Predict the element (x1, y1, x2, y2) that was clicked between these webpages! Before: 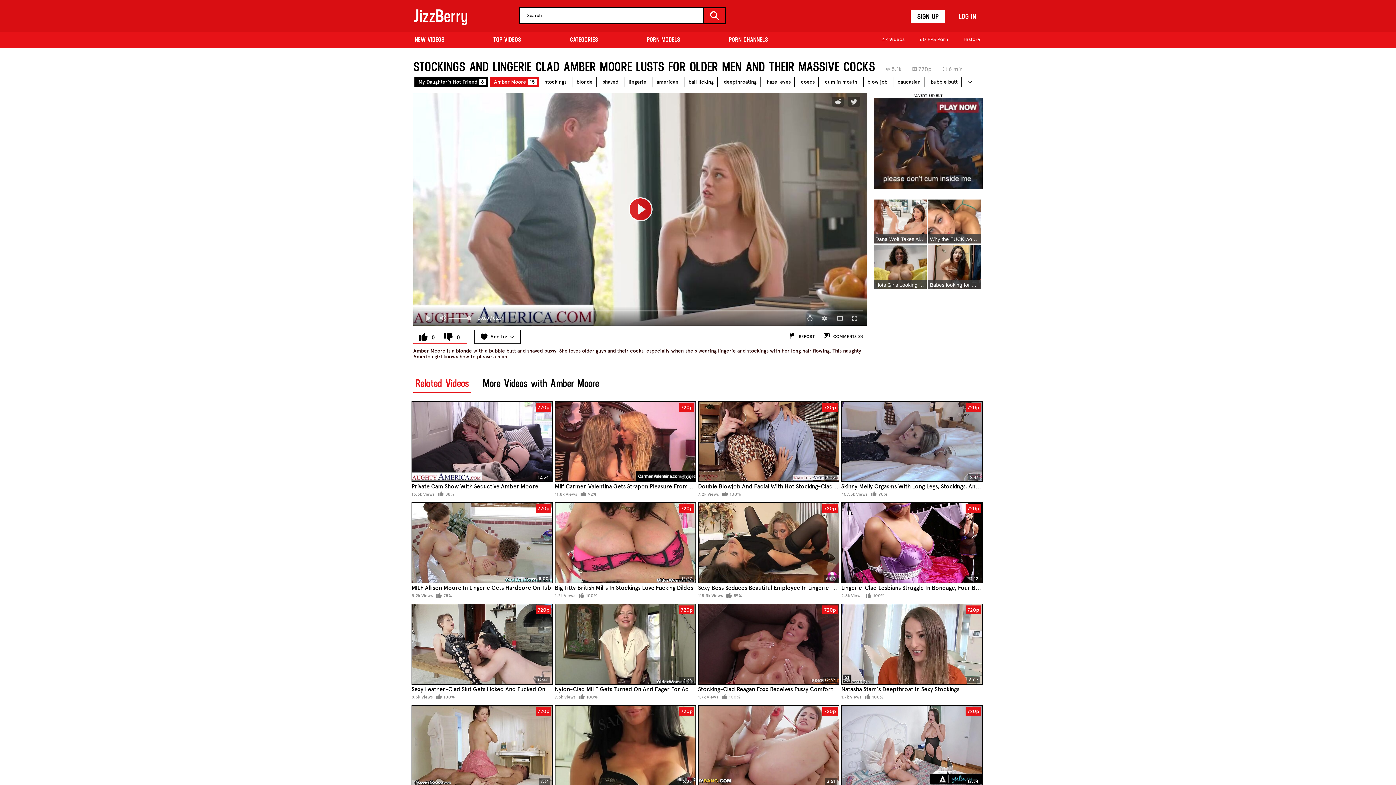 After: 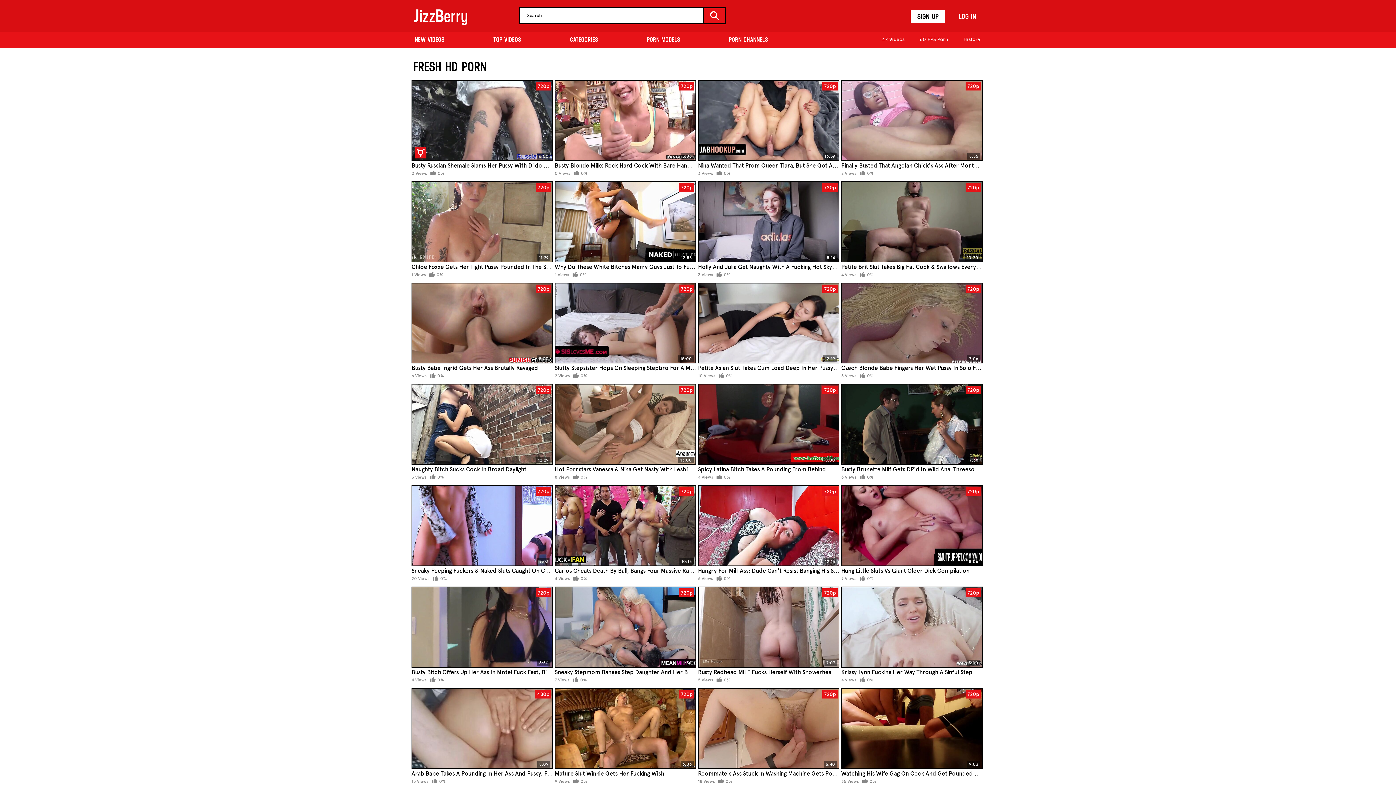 Action: label: NEW VIDEOS bbox: (413, 31, 446, 48)